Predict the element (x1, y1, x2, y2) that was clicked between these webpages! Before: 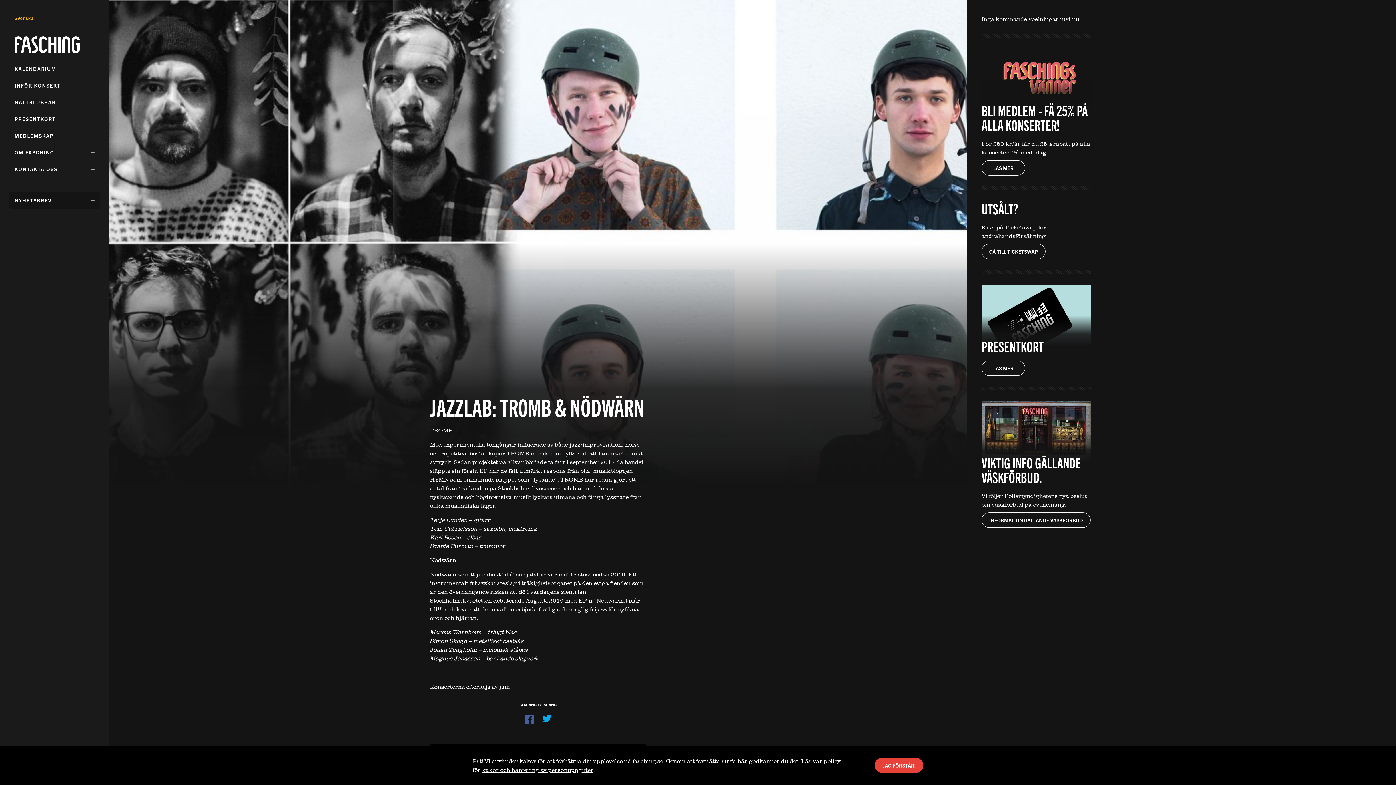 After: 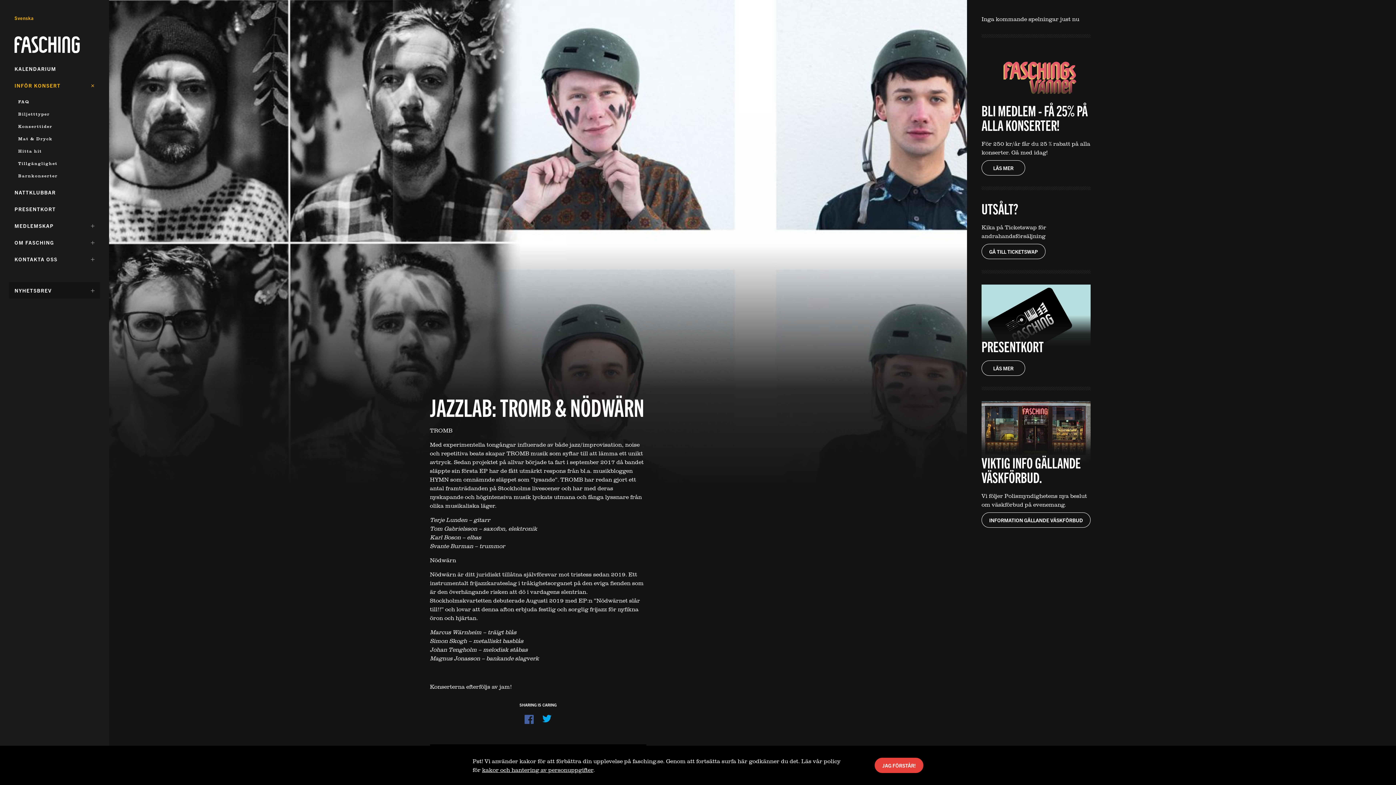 Action: label: DÖLJ UNDERMENY FÖR:
INFÖR KONSERT bbox: (14, 76, 94, 93)